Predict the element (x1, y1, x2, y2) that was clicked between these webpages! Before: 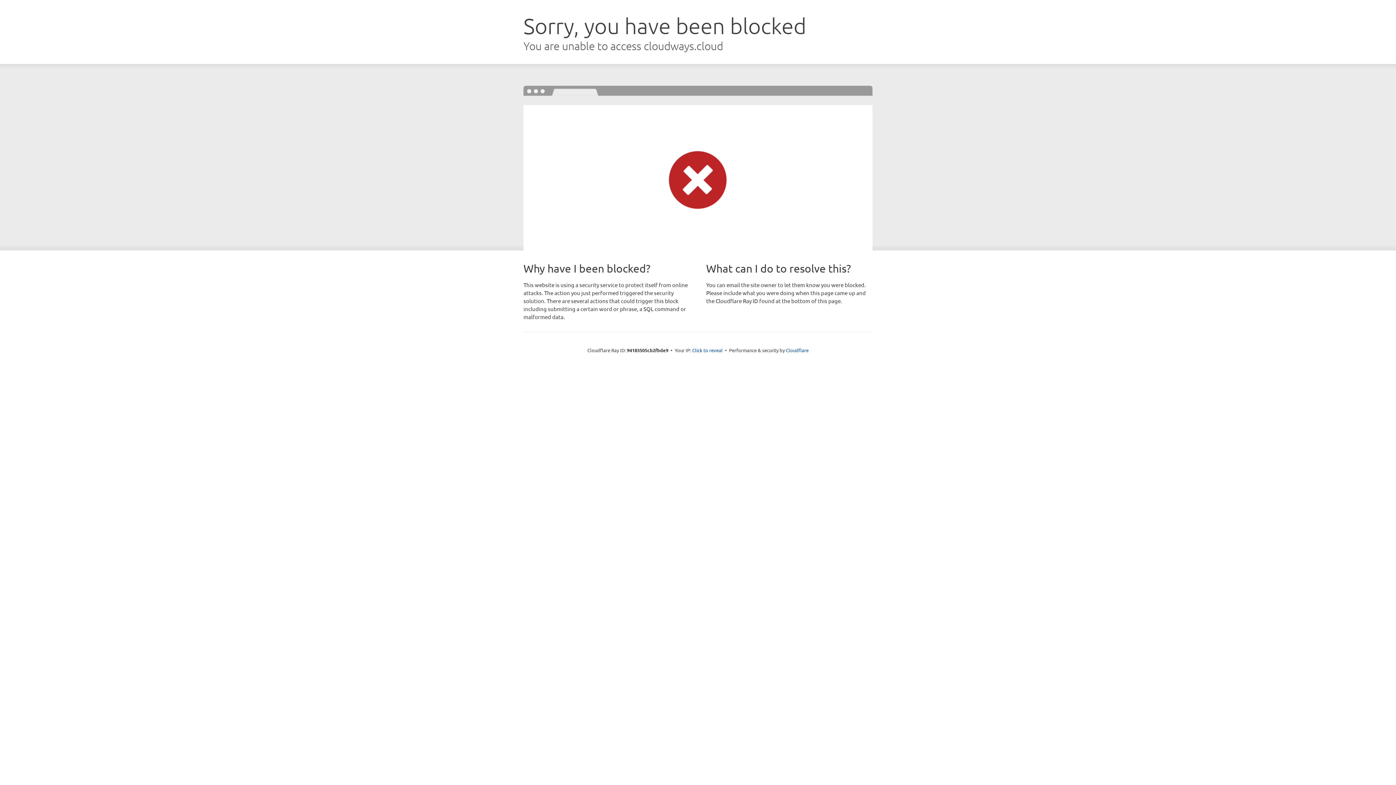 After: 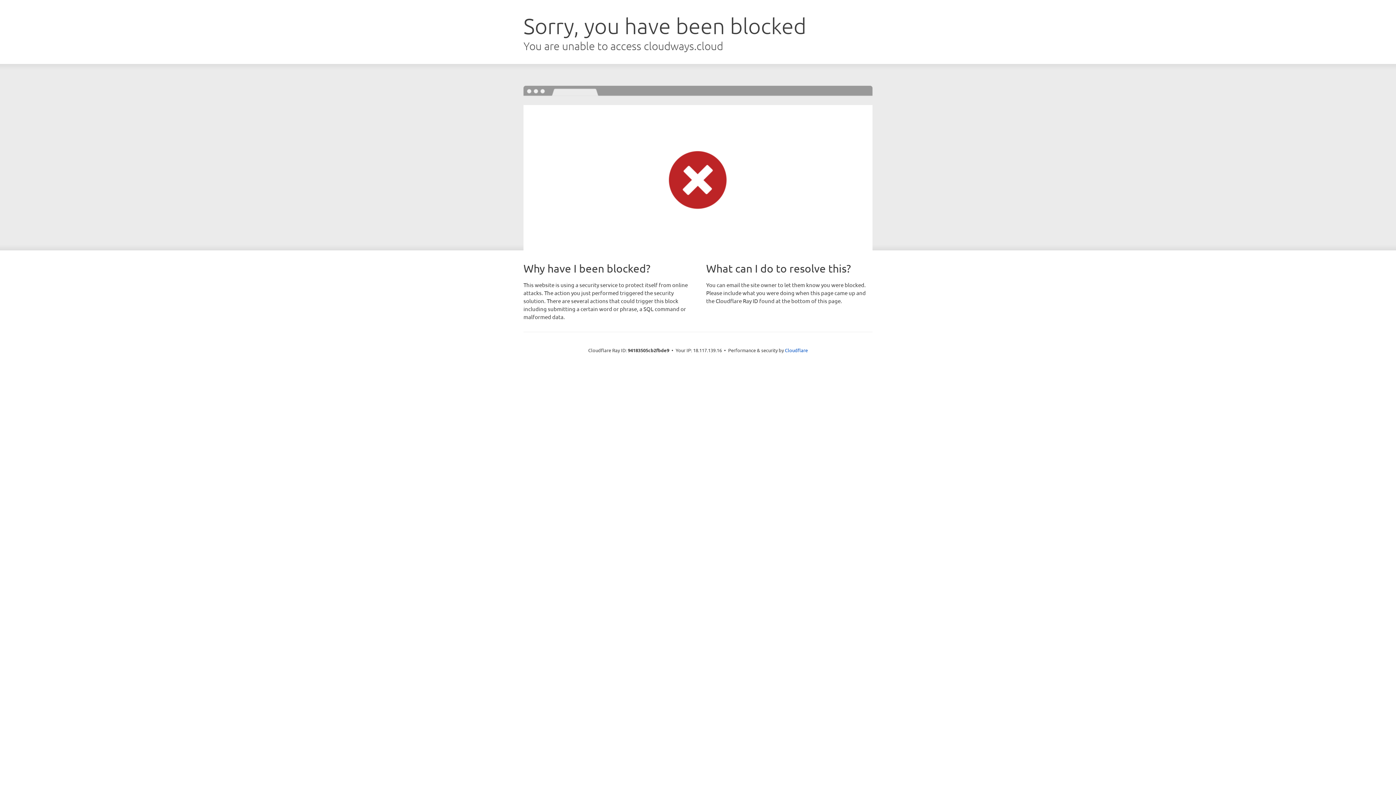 Action: label: Click to reveal bbox: (692, 346, 722, 353)